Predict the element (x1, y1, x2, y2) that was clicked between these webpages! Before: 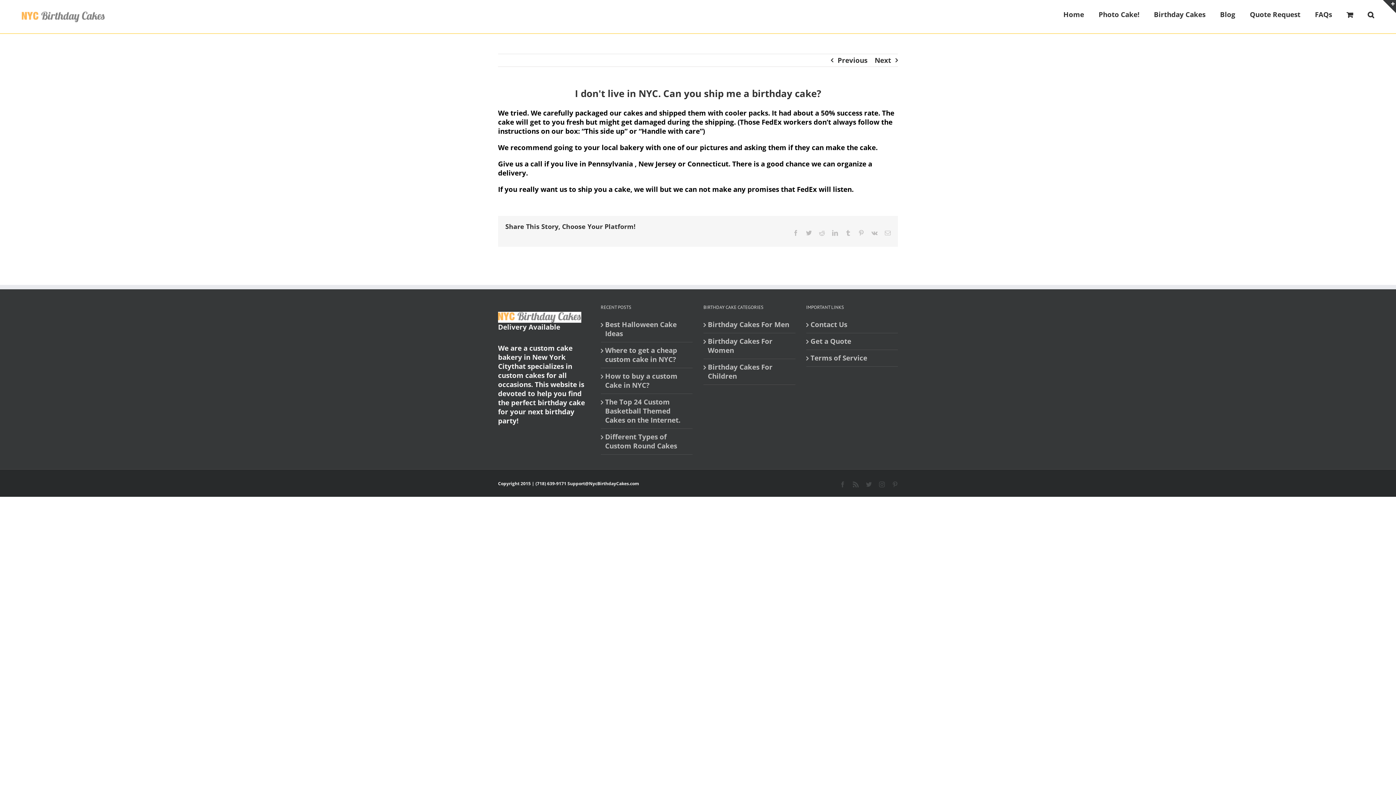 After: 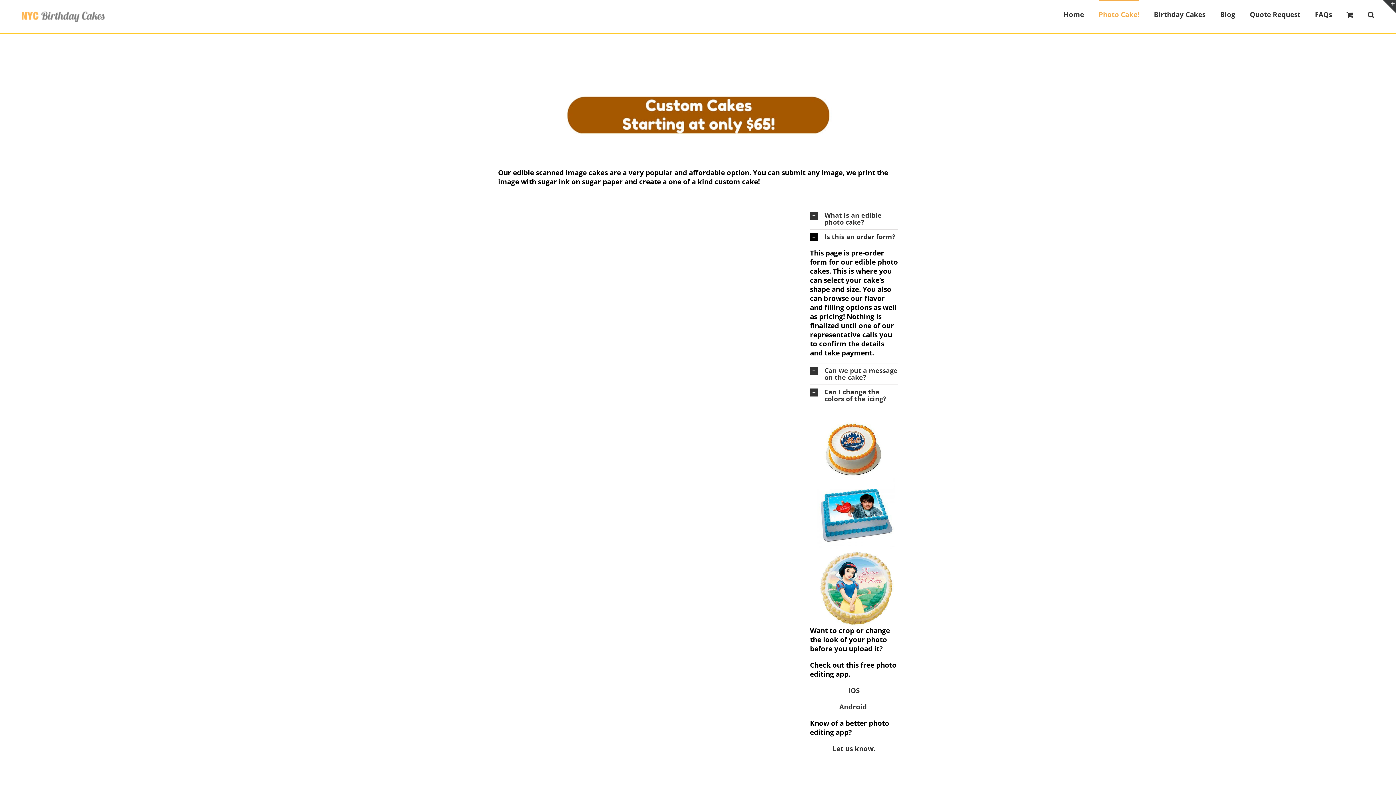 Action: label: Photo Cake! bbox: (1098, 0, 1139, 28)